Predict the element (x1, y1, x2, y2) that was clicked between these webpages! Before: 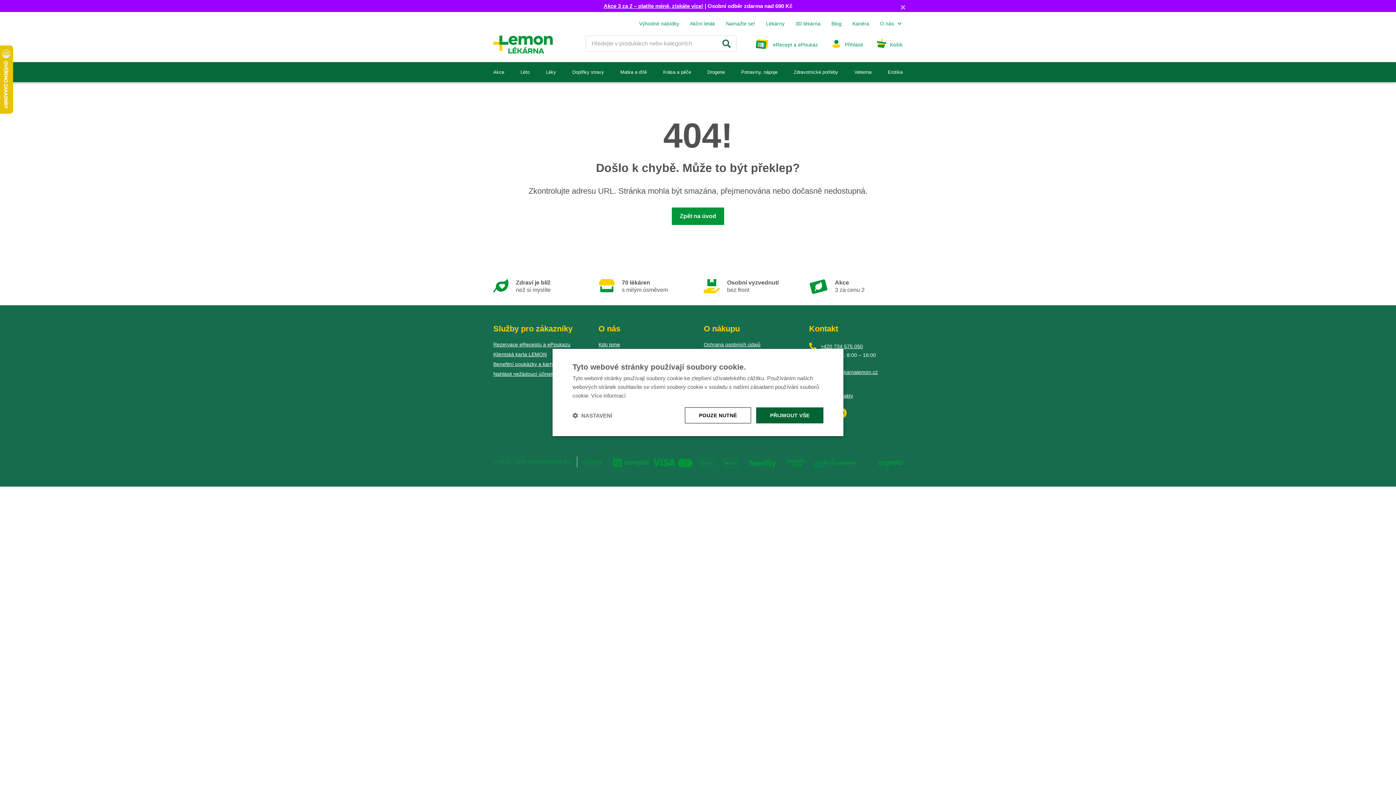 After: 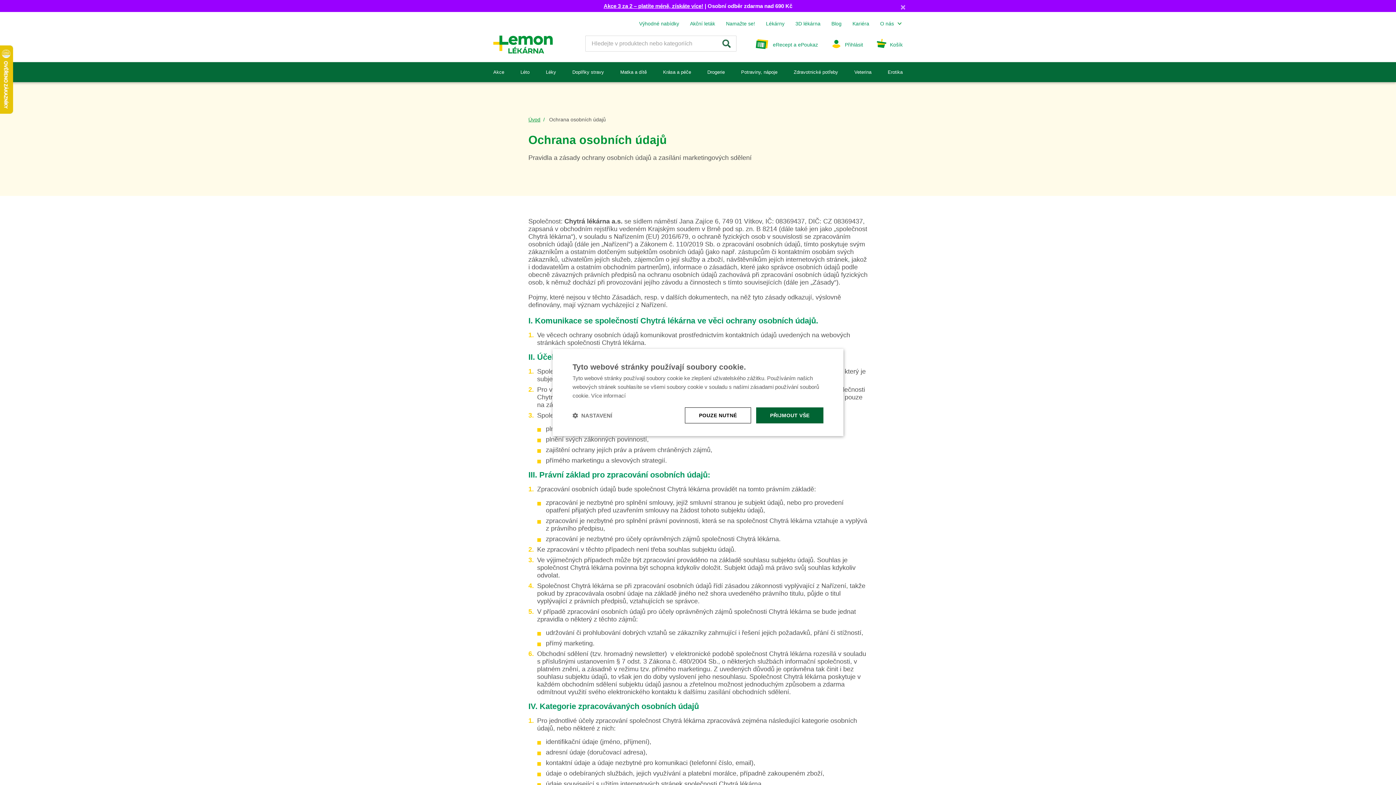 Action: bbox: (704, 341, 760, 347) label: Ochrana osobních údajů